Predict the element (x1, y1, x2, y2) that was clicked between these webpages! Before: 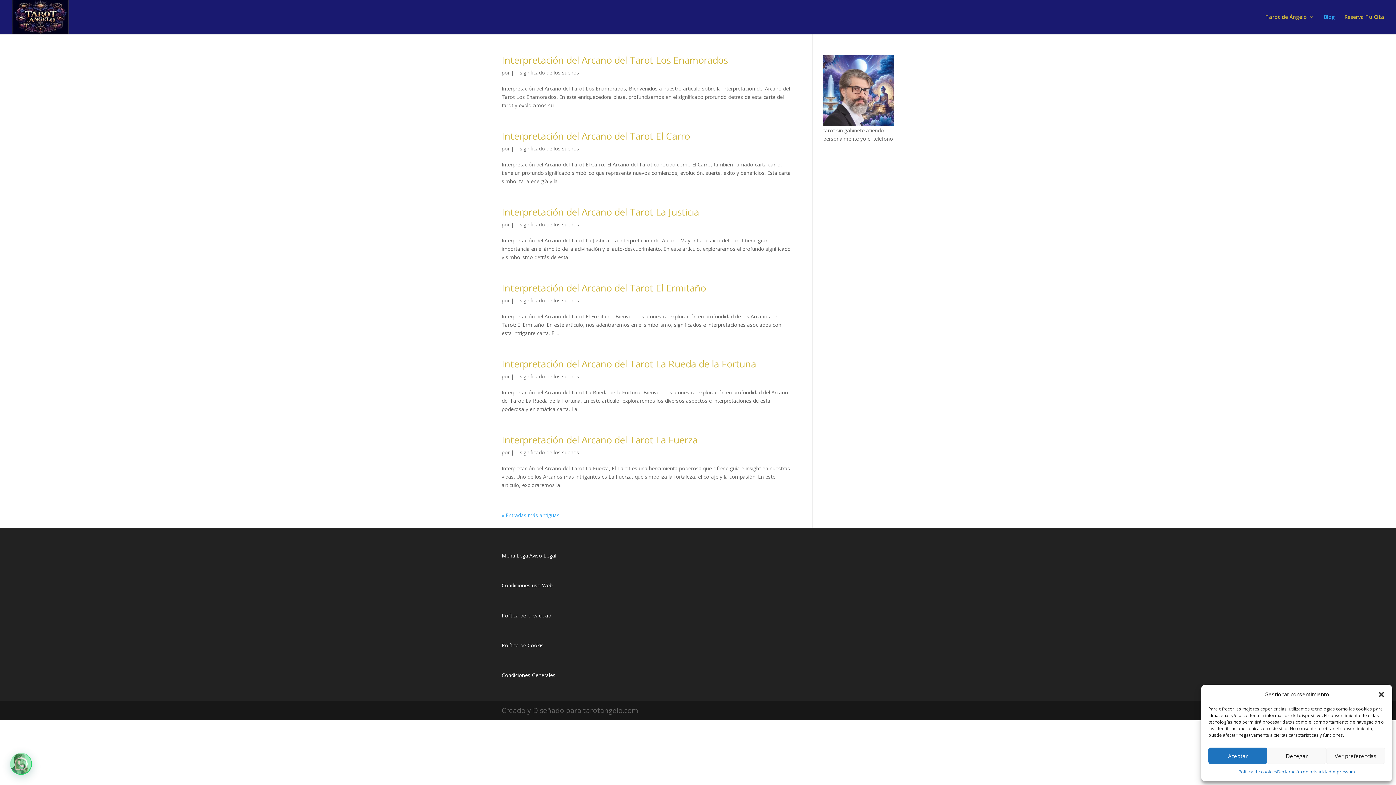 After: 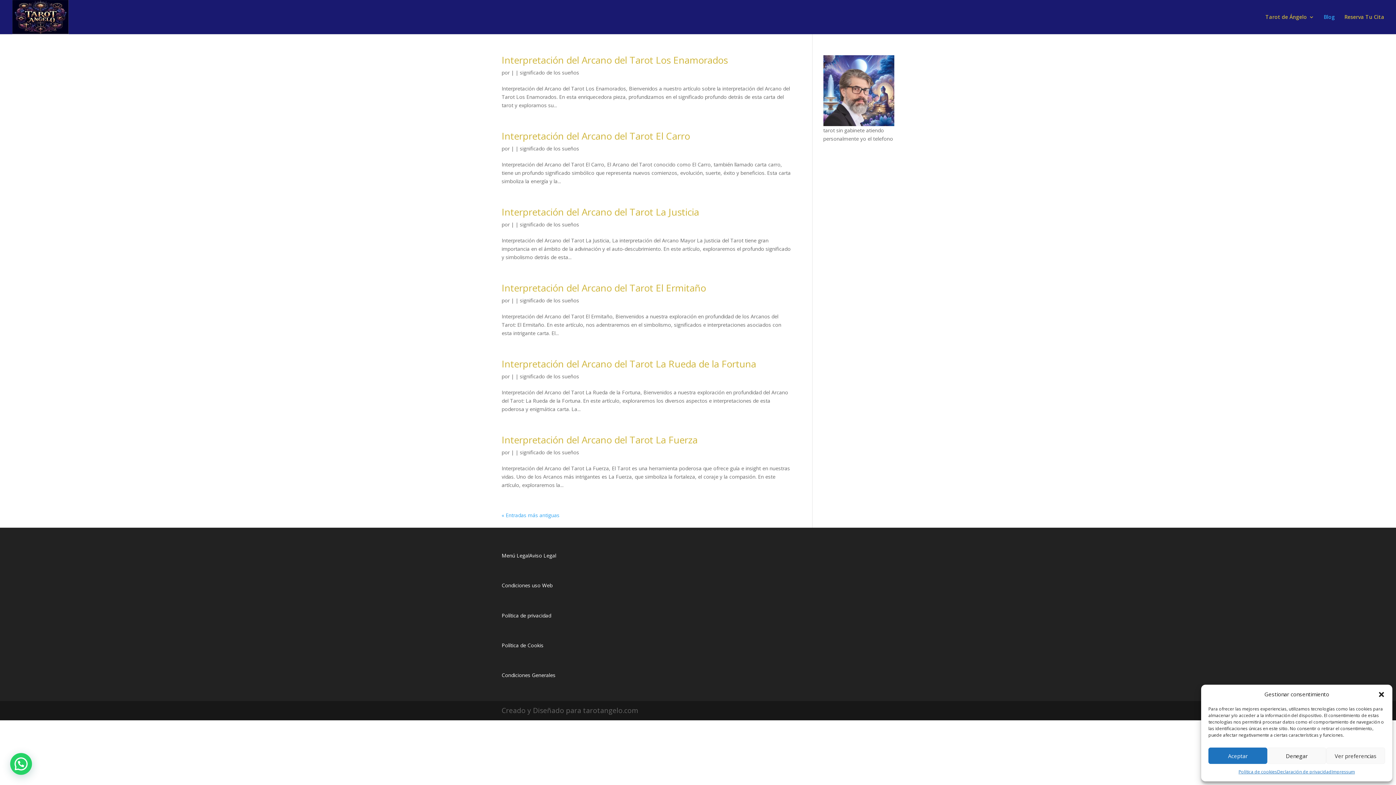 Action: bbox: (520, 69, 579, 76) label: significado de los sueños